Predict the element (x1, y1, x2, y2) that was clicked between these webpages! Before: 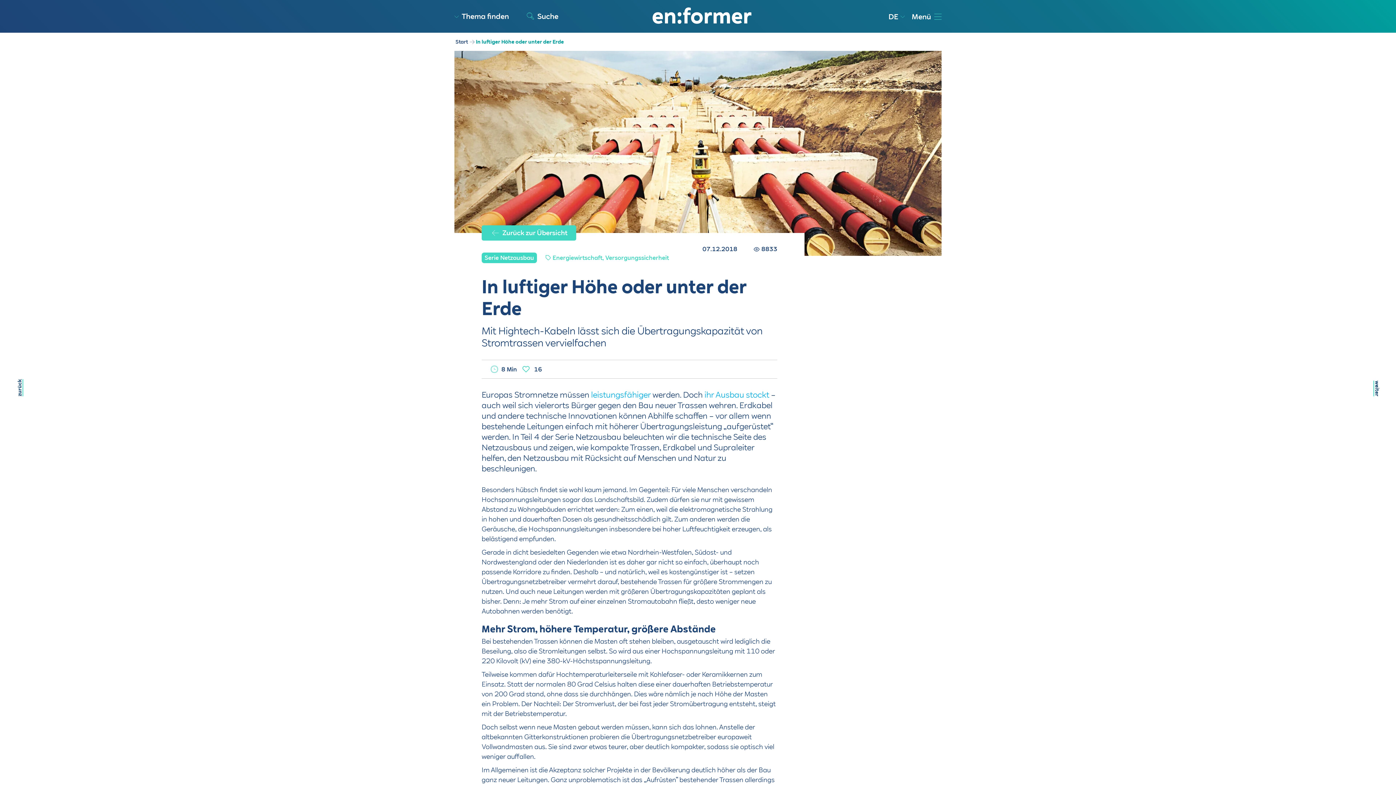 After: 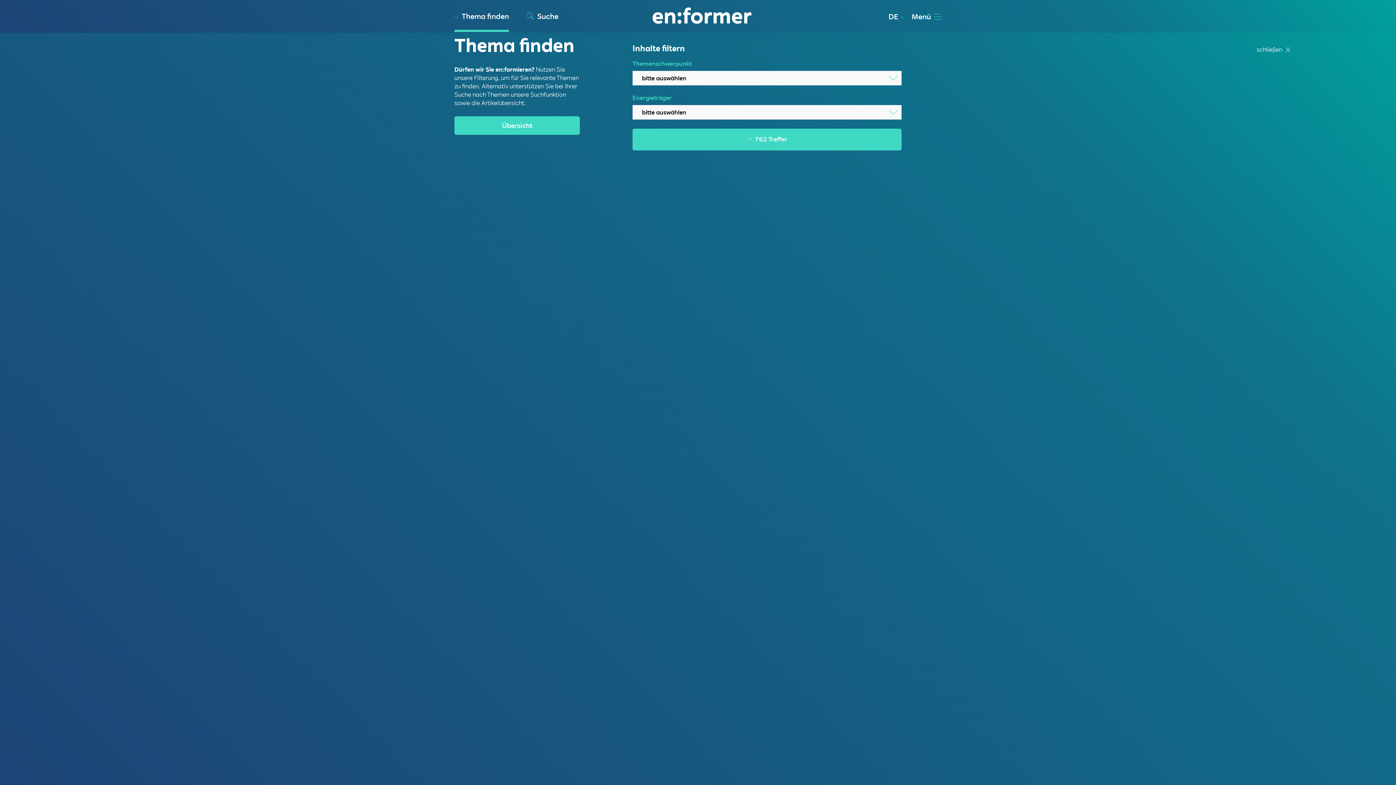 Action: label:  Thema finden bbox: (454, 12, 509, 20)